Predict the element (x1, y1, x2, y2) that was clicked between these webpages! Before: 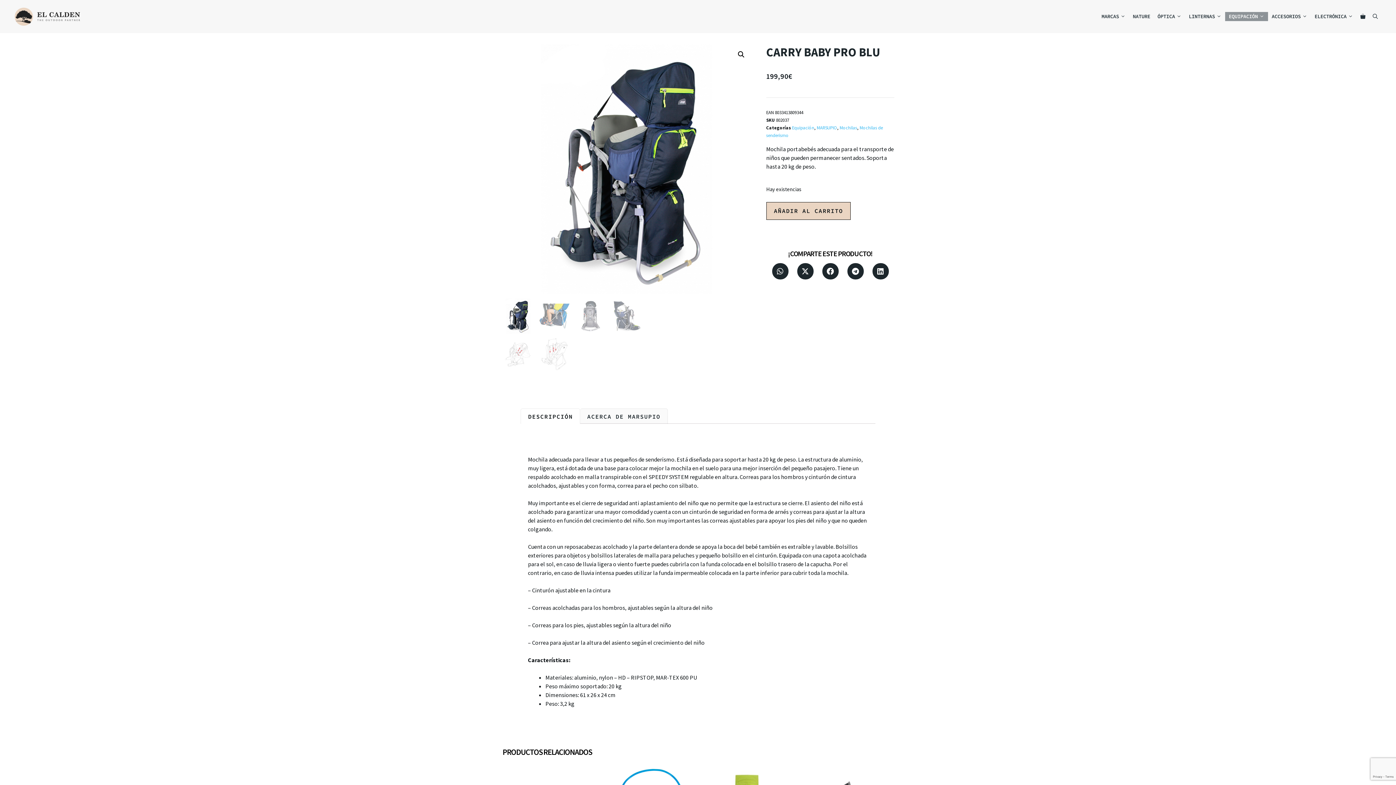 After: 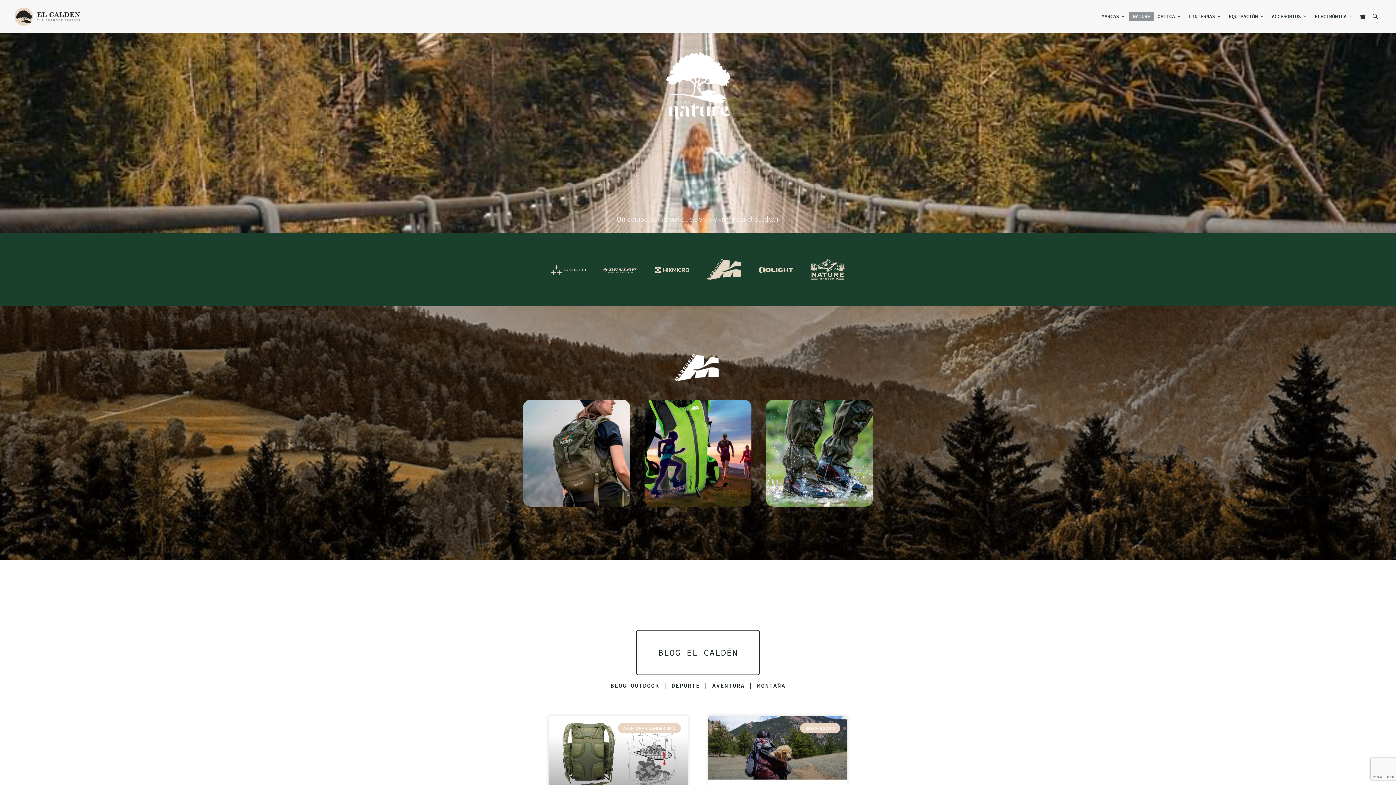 Action: bbox: (1129, 12, 1154, 21) label: NATURE